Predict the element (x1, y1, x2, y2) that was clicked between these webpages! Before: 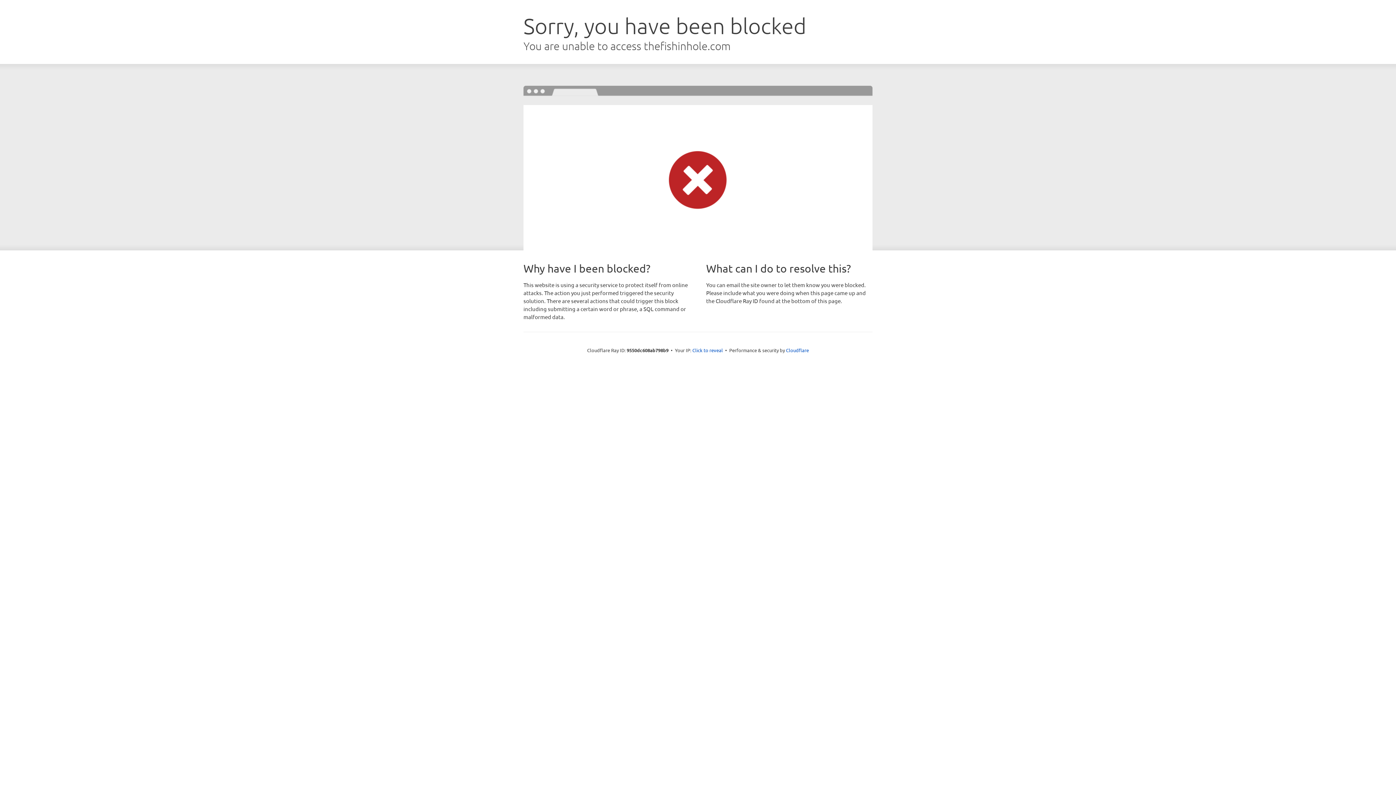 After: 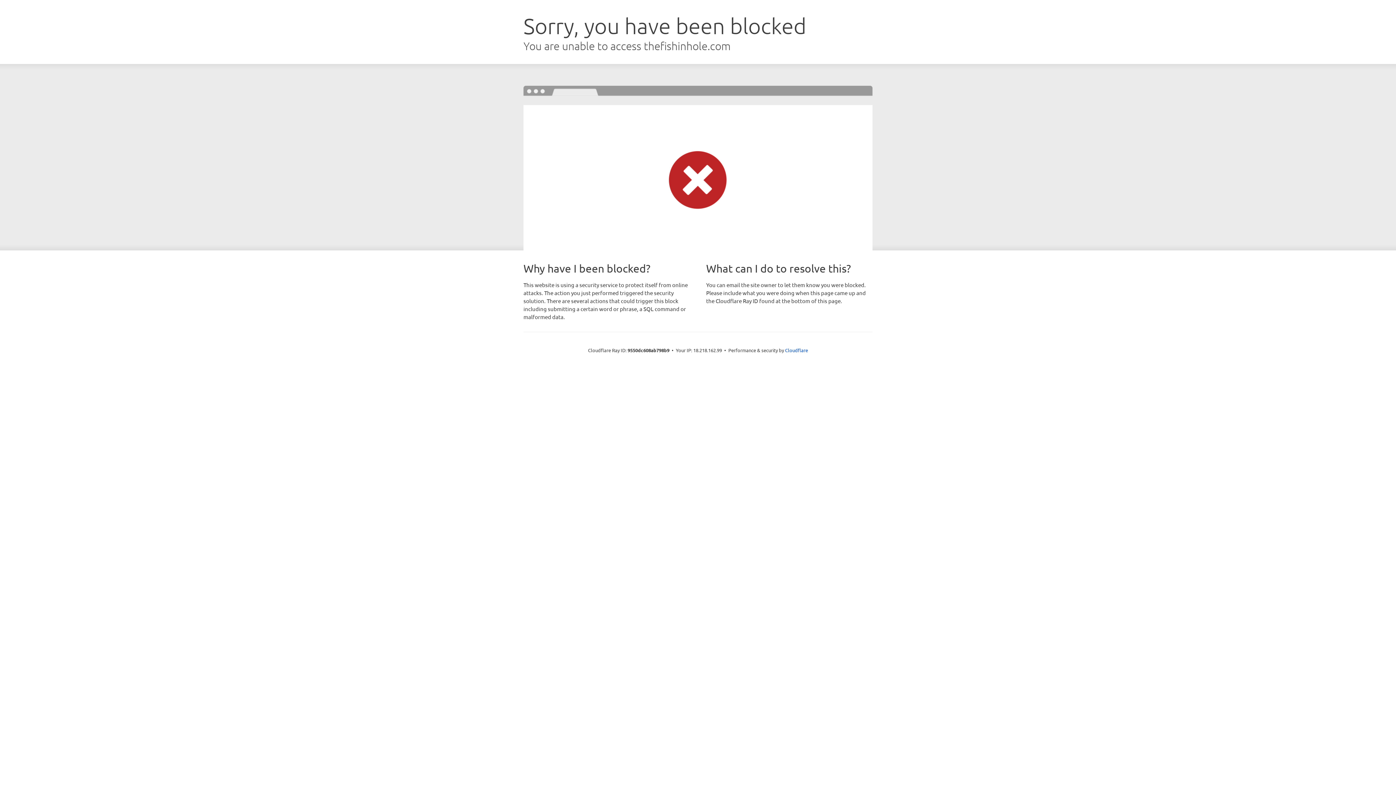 Action: label: Click to reveal bbox: (692, 346, 723, 353)